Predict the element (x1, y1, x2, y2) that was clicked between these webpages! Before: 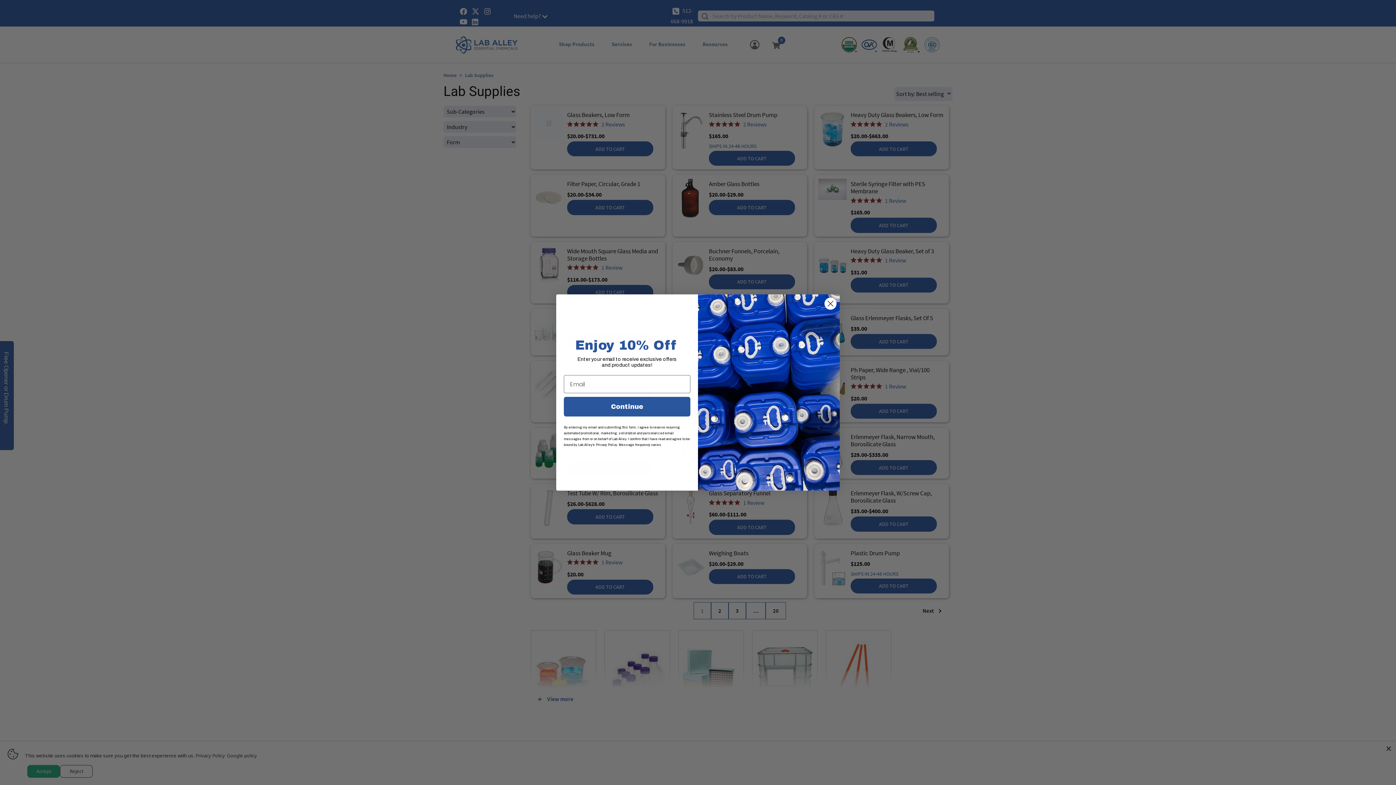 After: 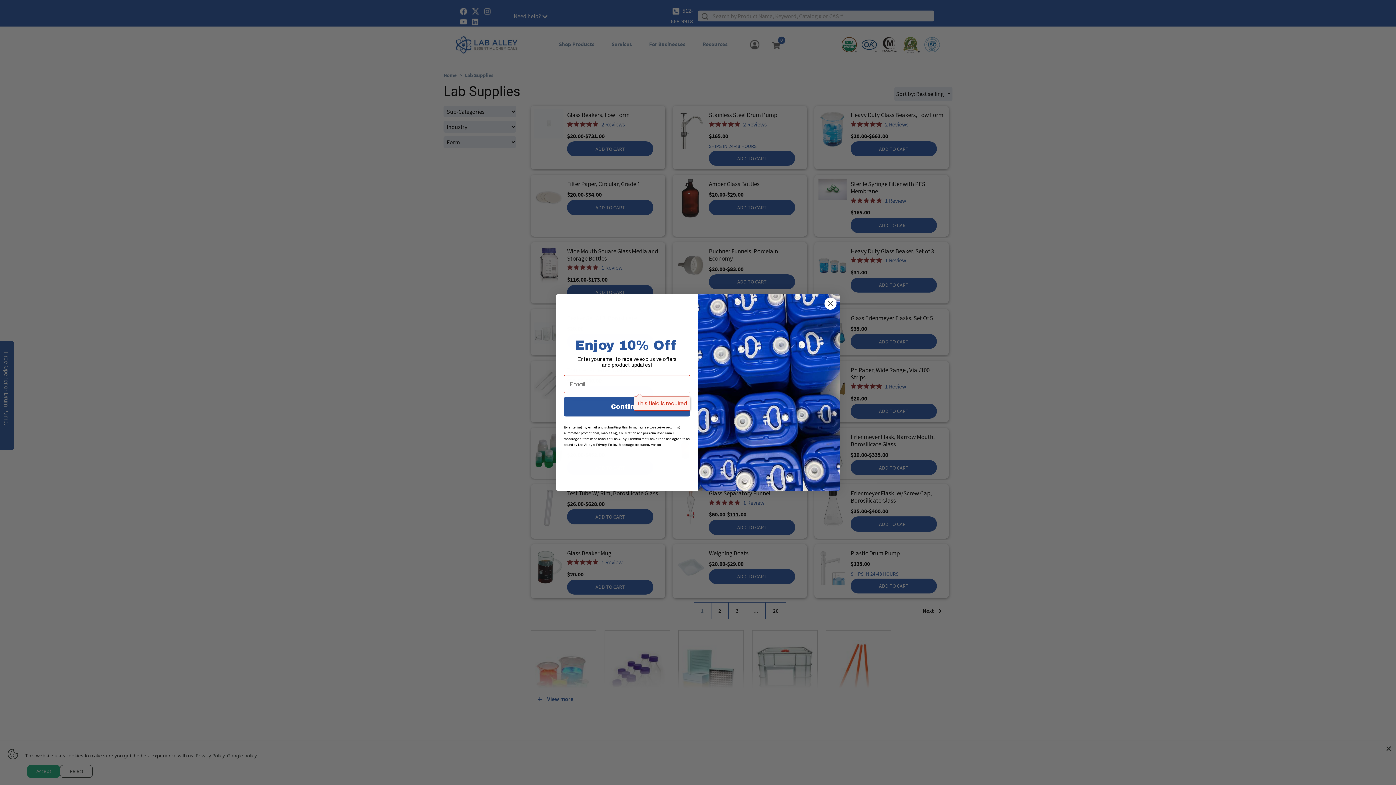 Action: label: Continue bbox: (564, 397, 690, 416)